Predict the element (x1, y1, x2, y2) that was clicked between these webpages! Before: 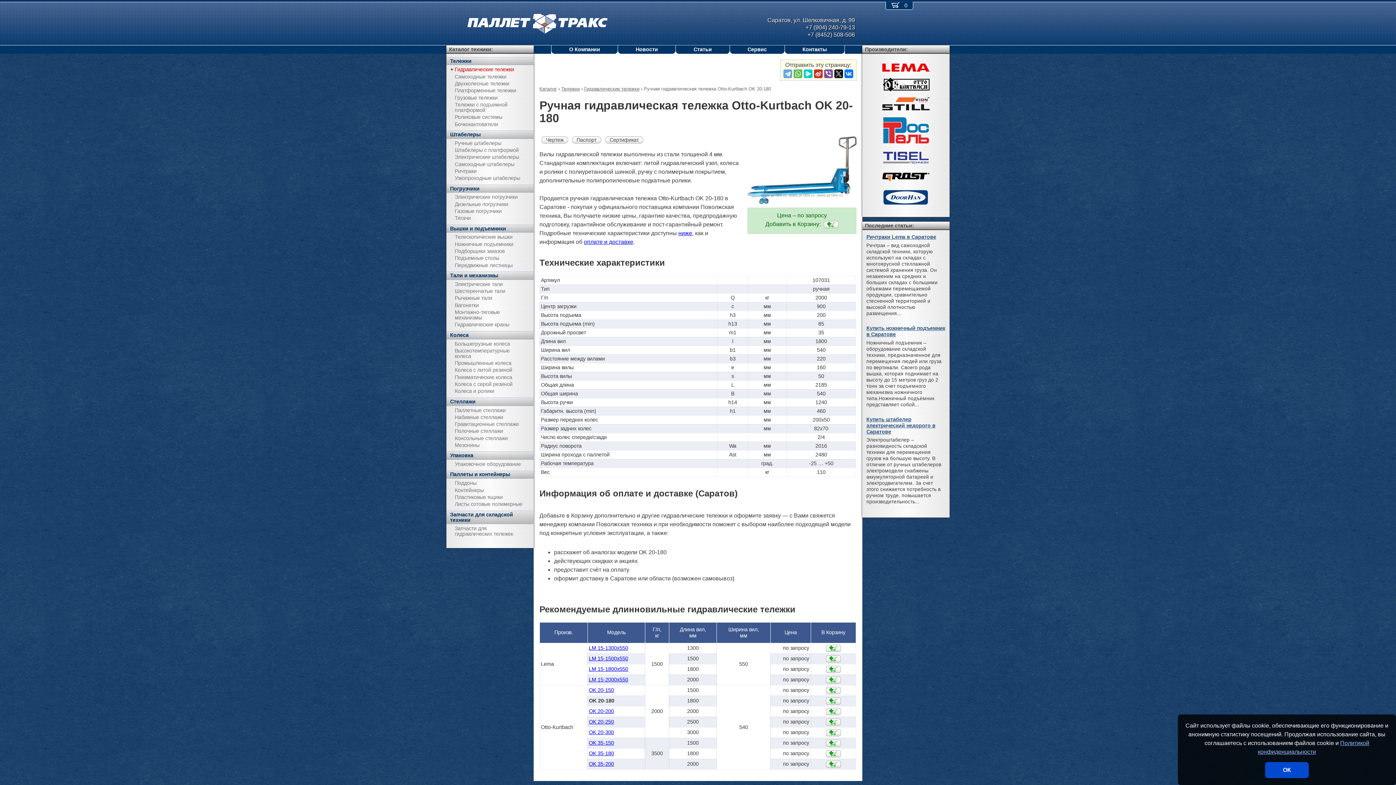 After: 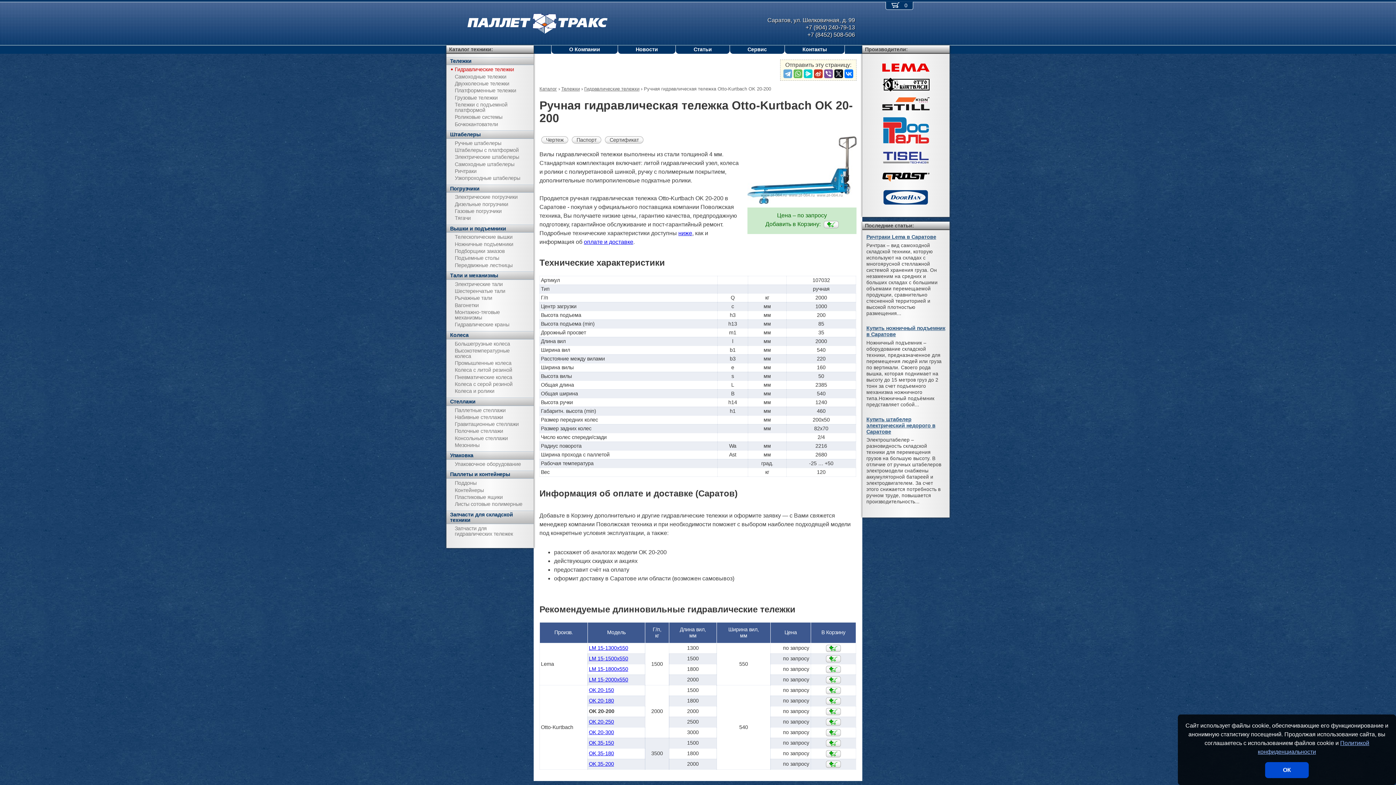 Action: bbox: (589, 708, 614, 714) label: OK 20-200